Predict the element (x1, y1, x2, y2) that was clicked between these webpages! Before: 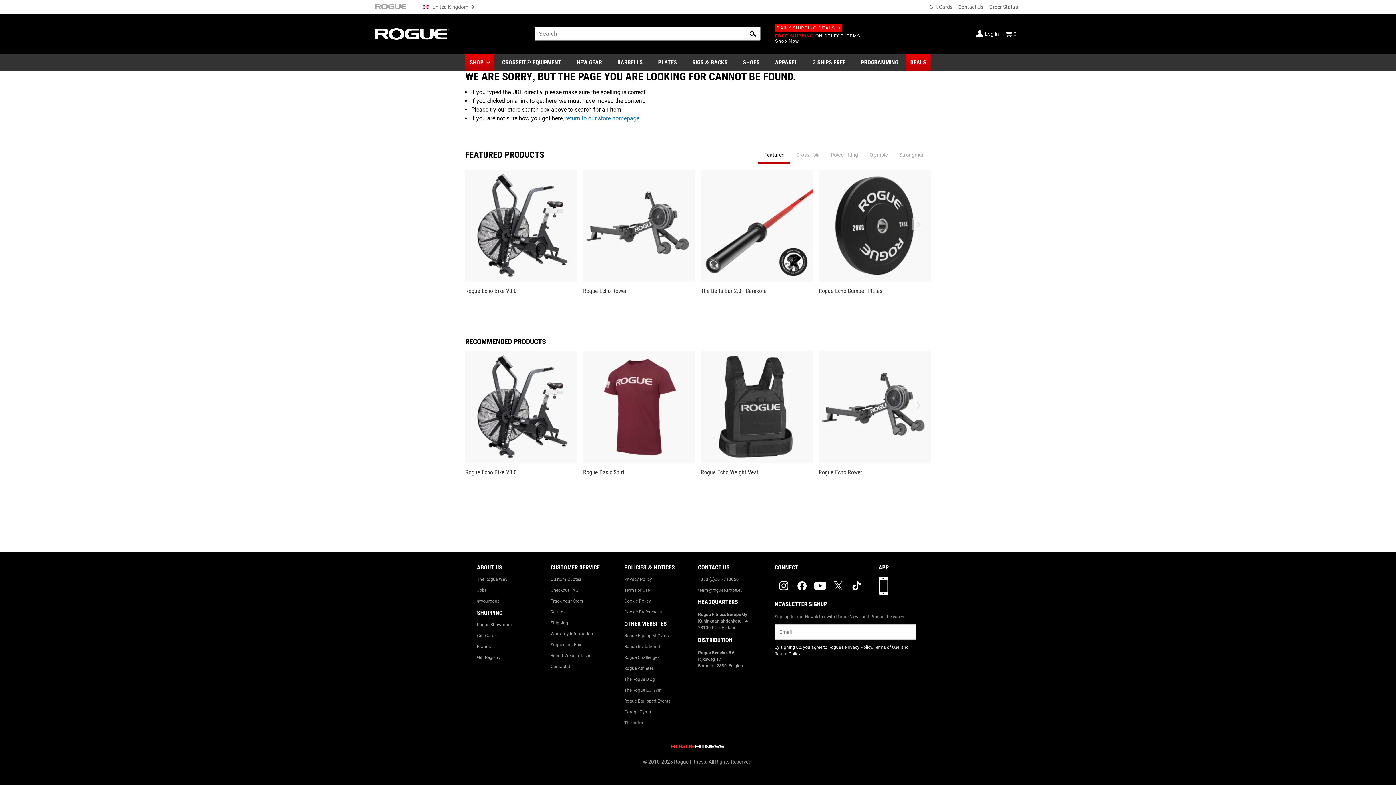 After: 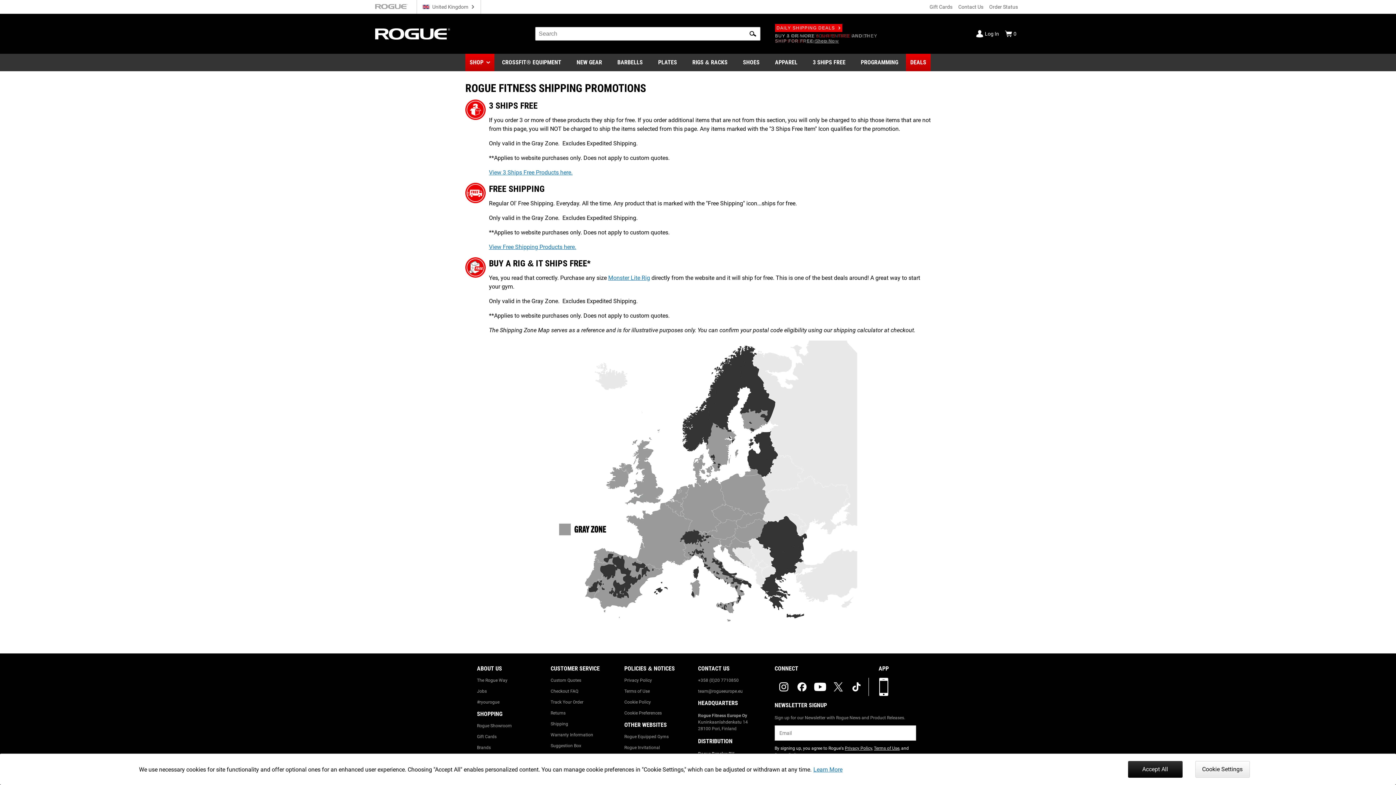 Action: bbox: (550, 620, 624, 625) label: Shipping